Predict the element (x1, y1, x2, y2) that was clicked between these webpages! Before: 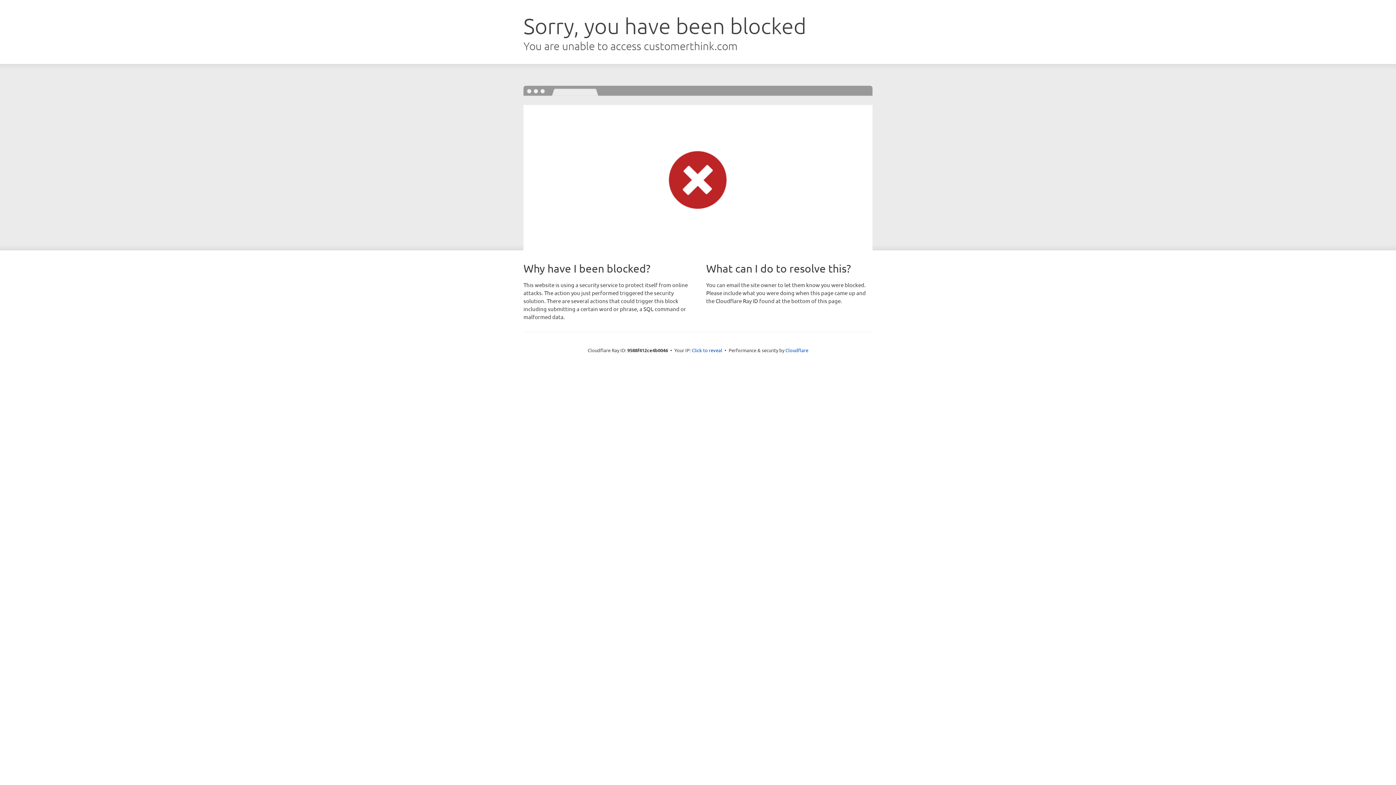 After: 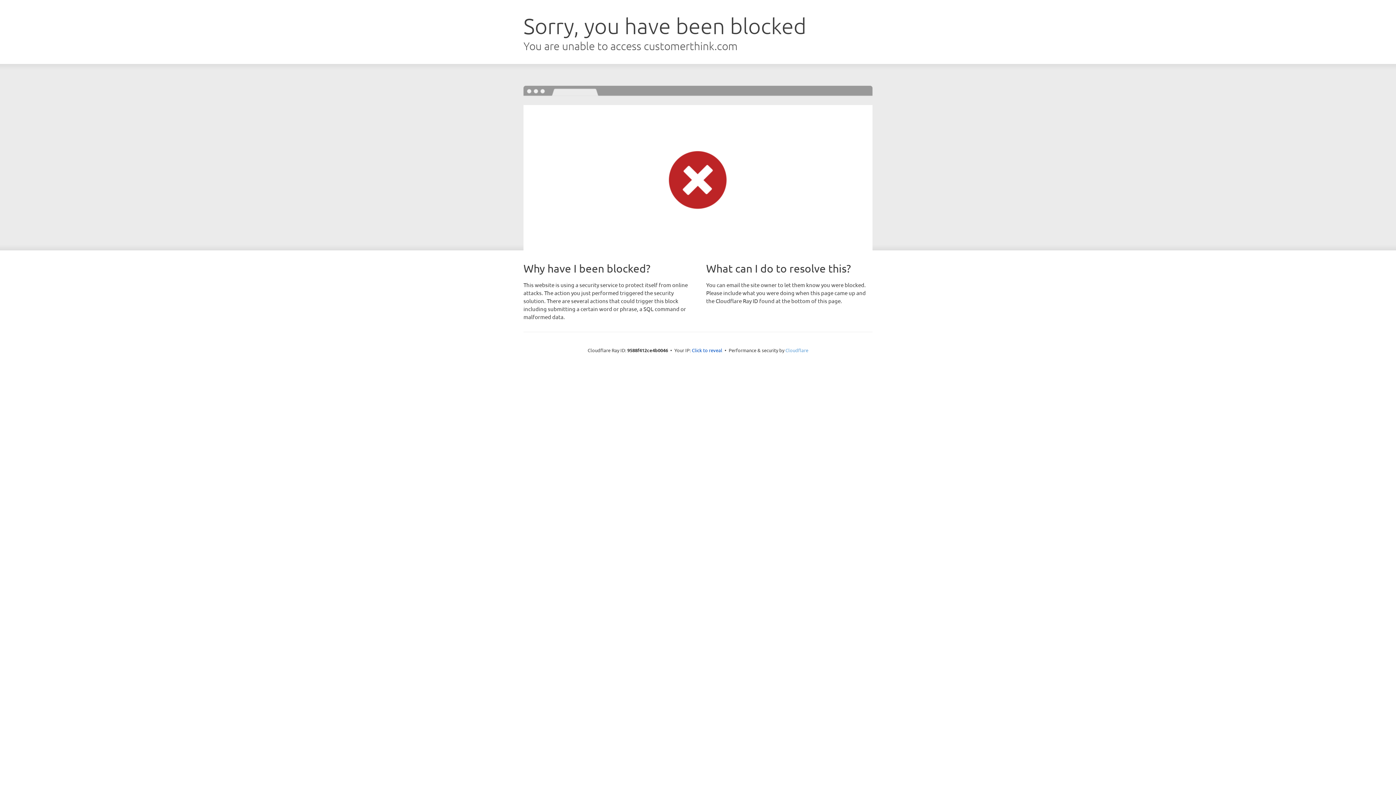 Action: bbox: (785, 347, 808, 353) label: Cloudflare